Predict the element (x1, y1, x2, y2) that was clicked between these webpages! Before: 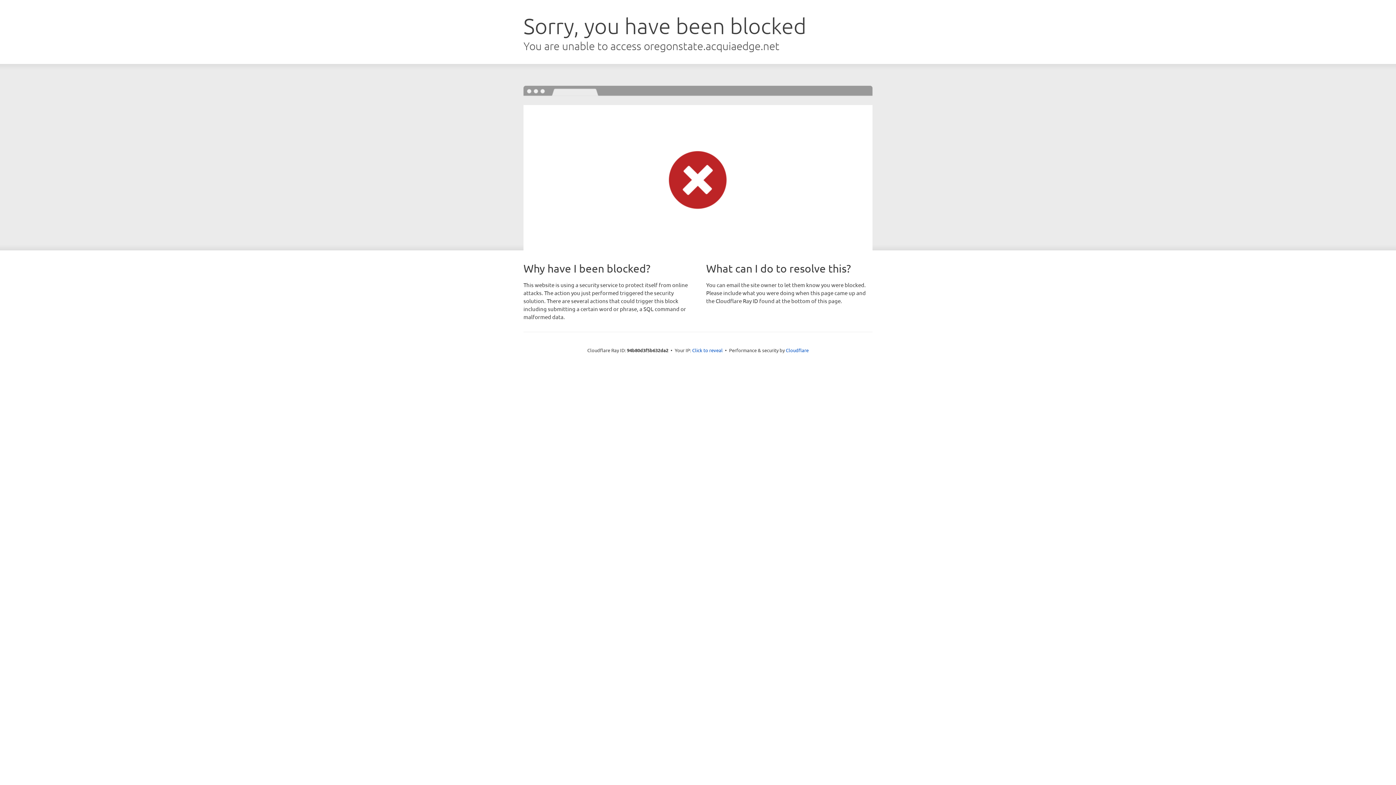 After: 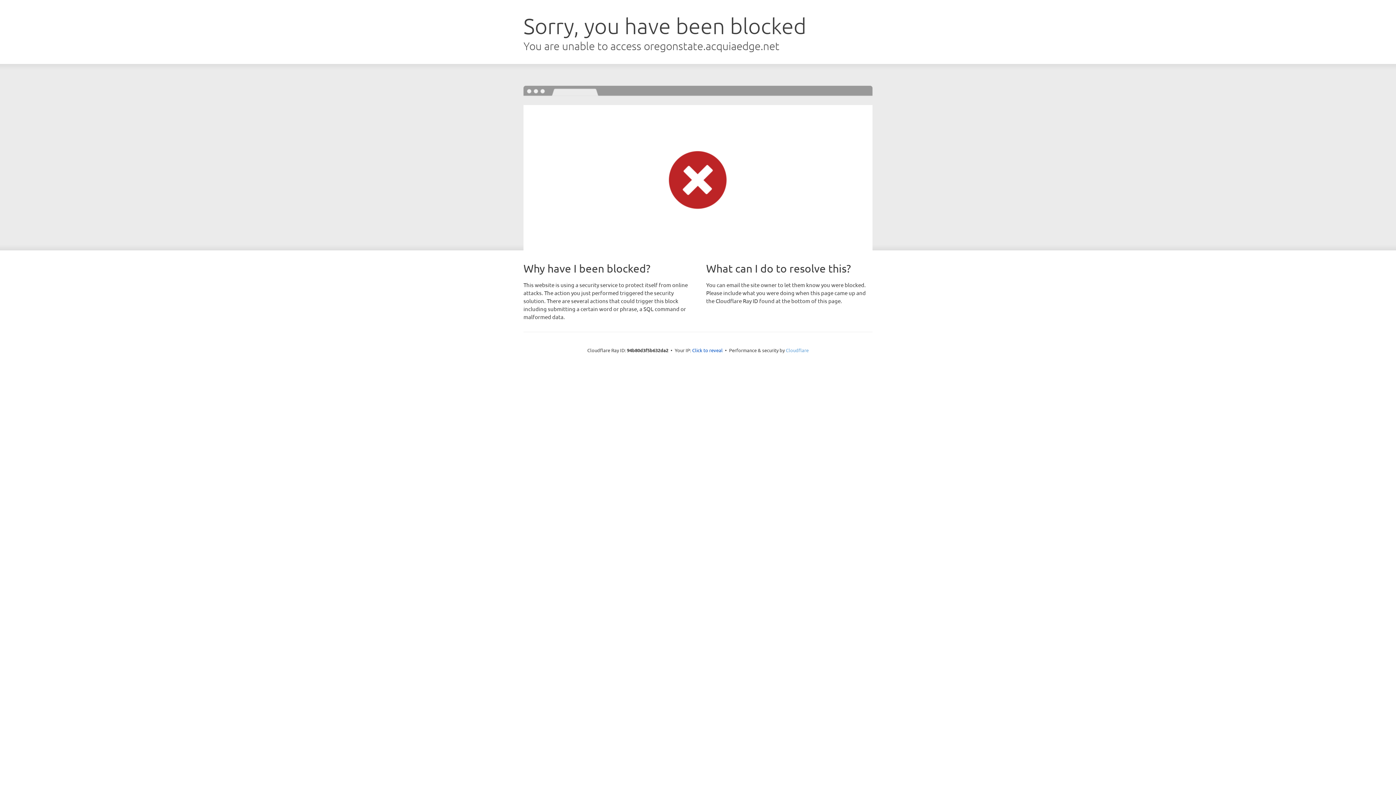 Action: label: Cloudflare bbox: (786, 347, 808, 353)